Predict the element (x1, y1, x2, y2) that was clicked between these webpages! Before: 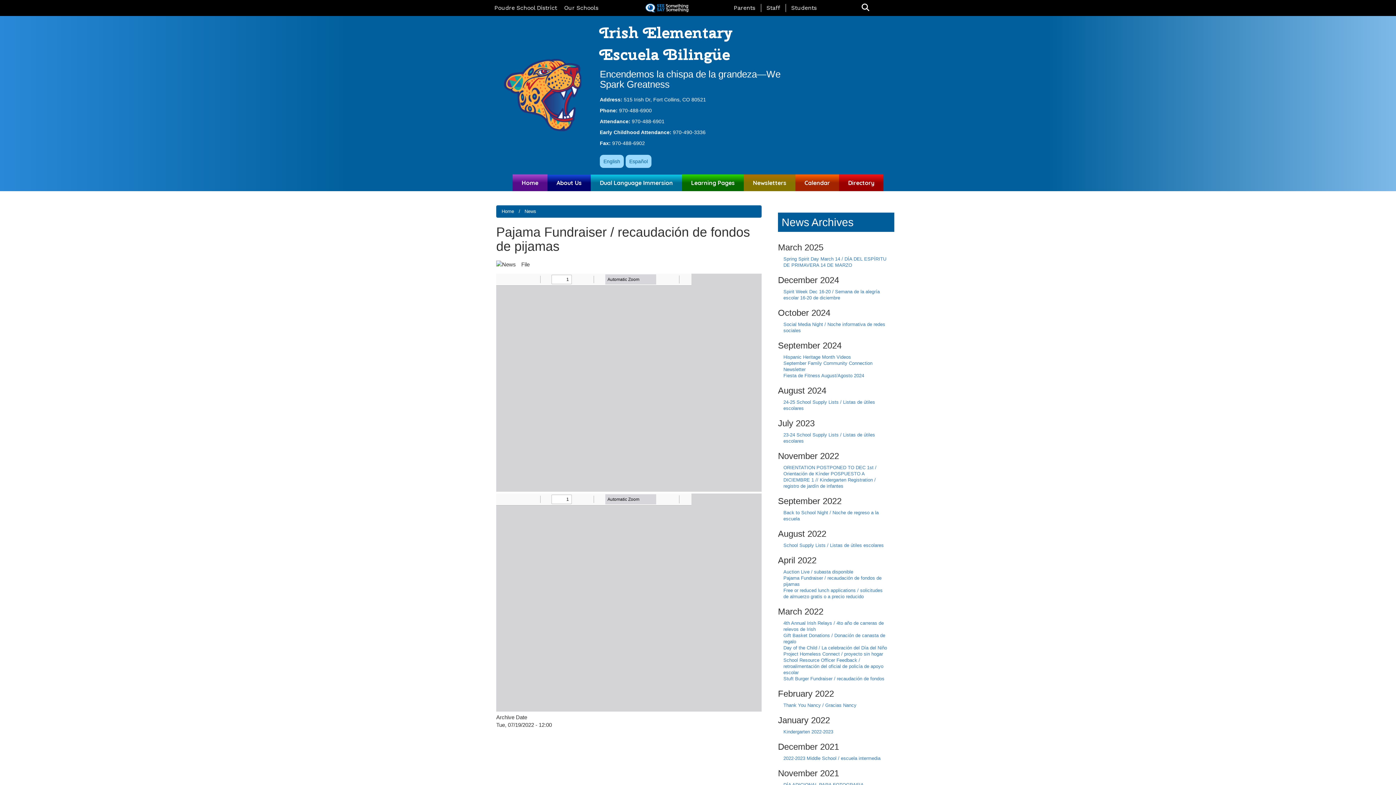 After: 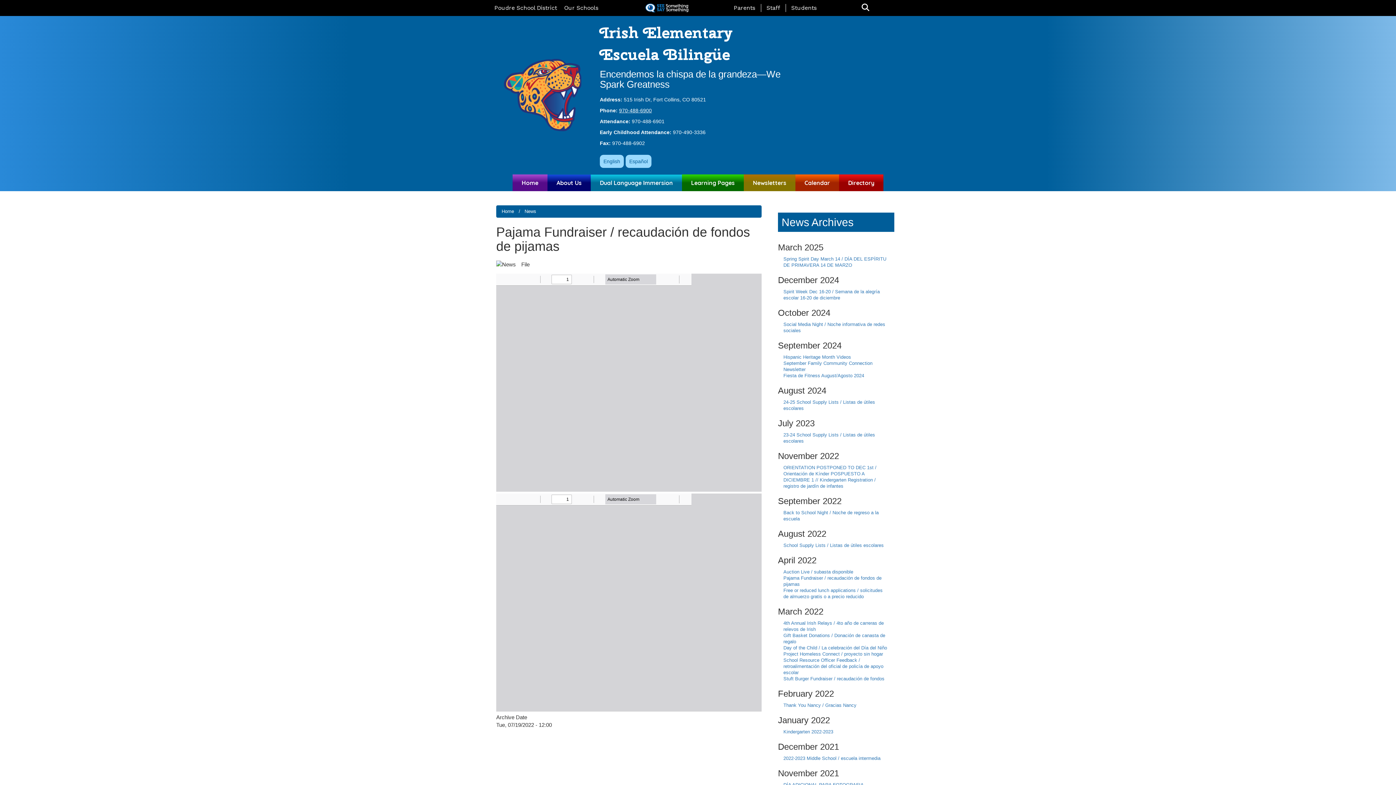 Action: label: 970-488-6900 bbox: (619, 107, 652, 113)